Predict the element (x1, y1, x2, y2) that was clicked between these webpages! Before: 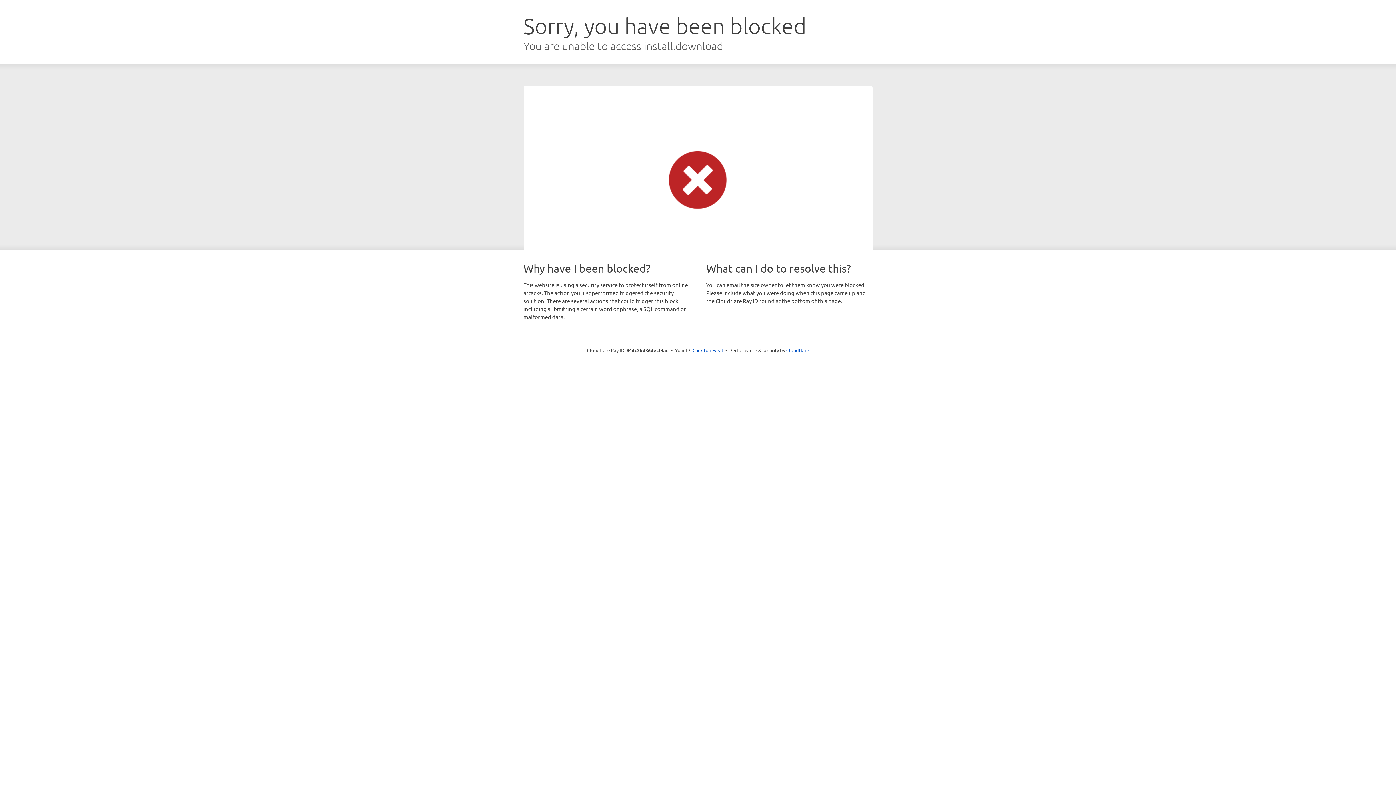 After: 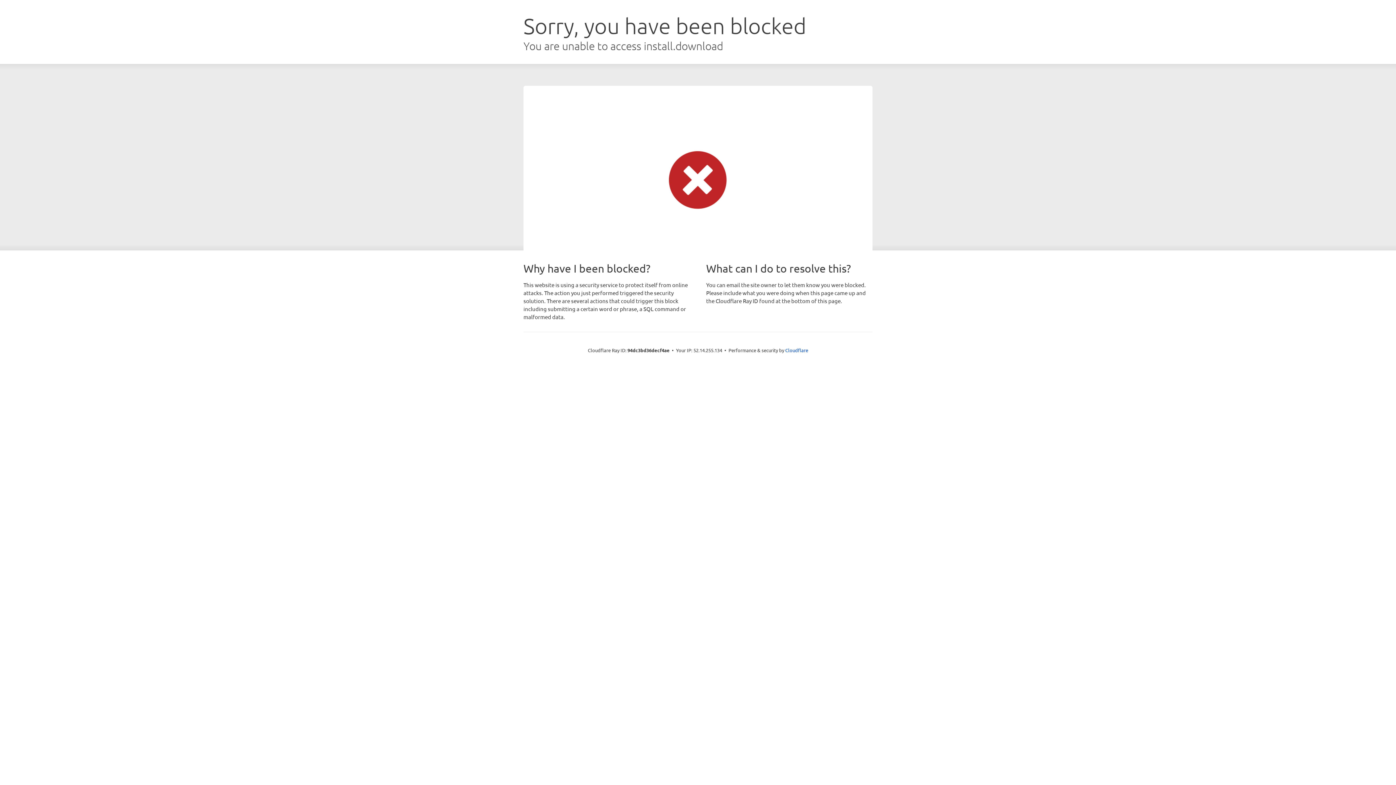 Action: label: Click to reveal bbox: (692, 346, 723, 353)